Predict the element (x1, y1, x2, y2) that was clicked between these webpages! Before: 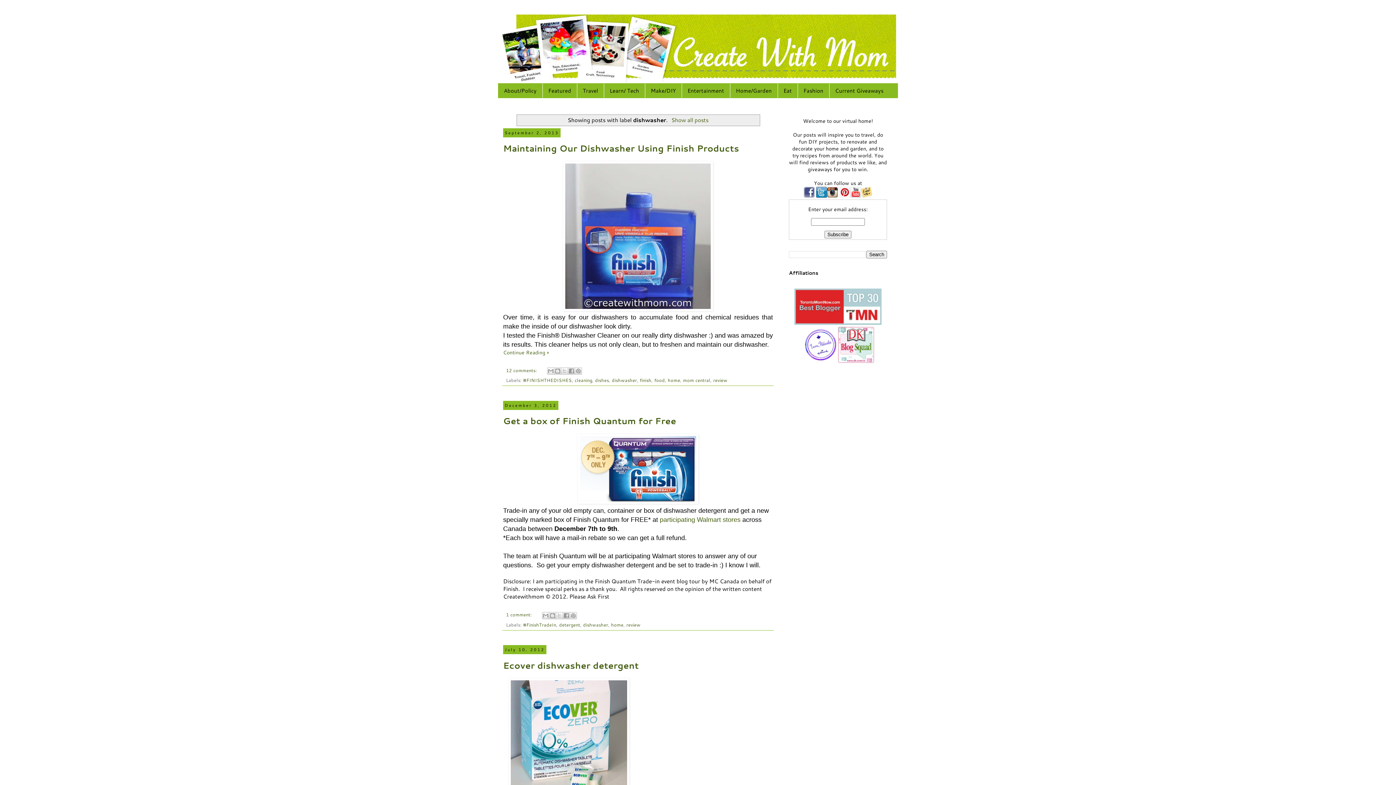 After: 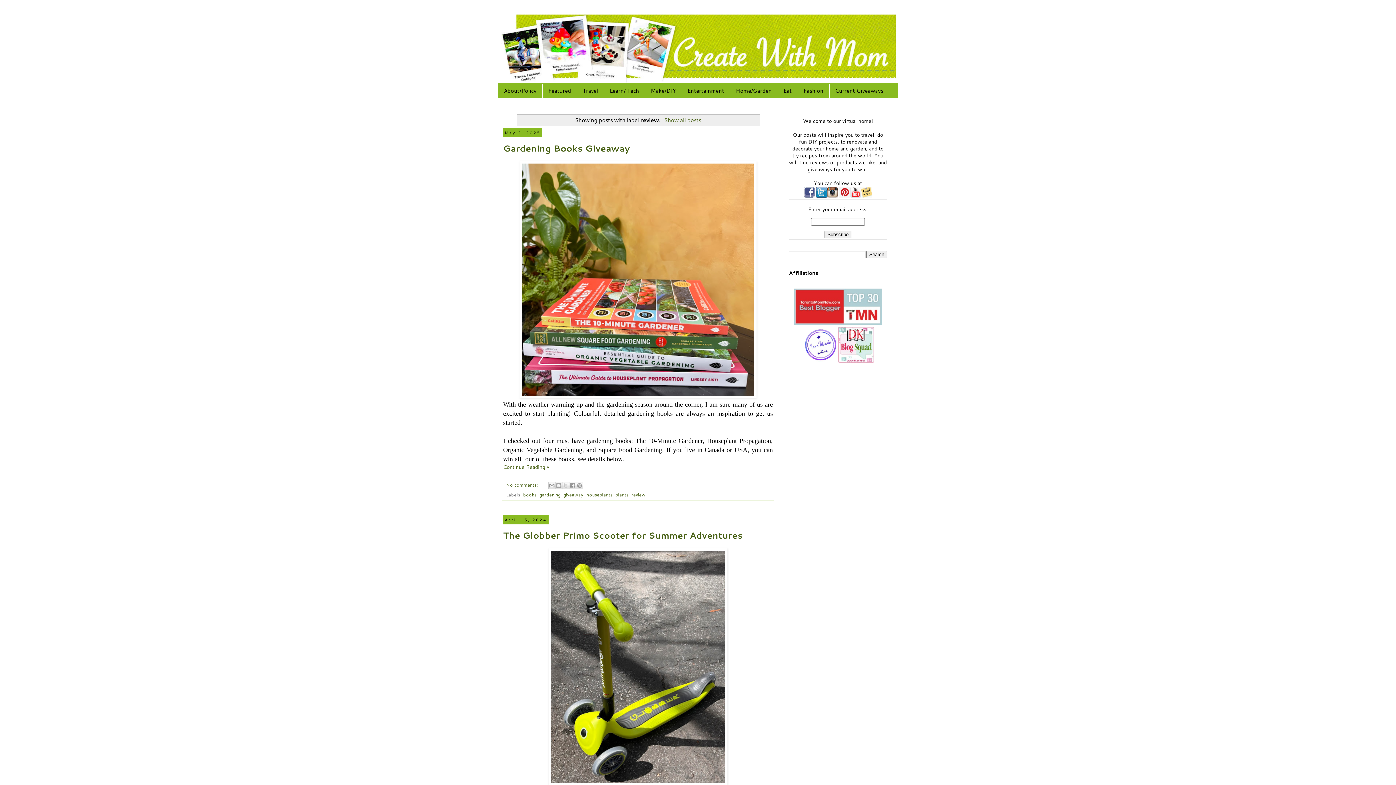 Action: label: review bbox: (713, 377, 727, 383)